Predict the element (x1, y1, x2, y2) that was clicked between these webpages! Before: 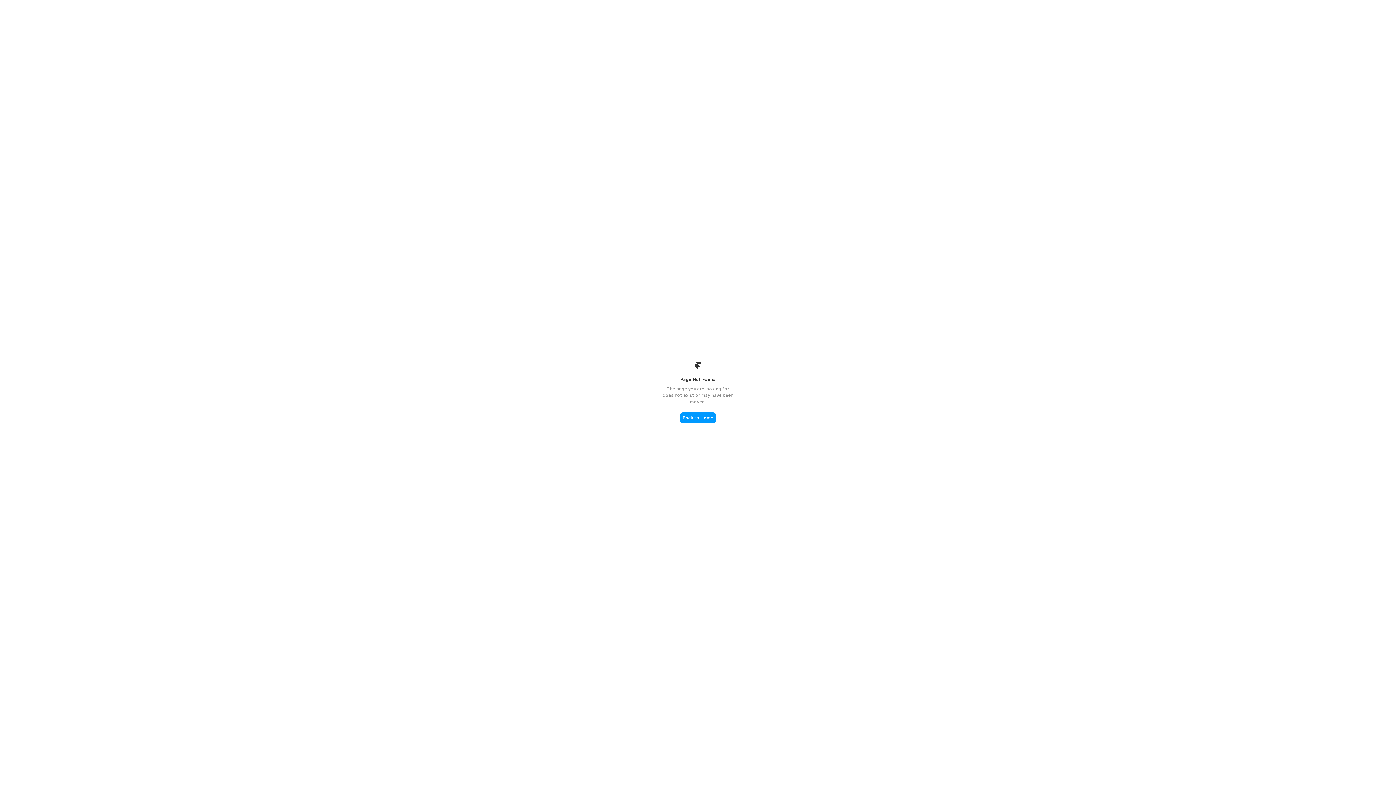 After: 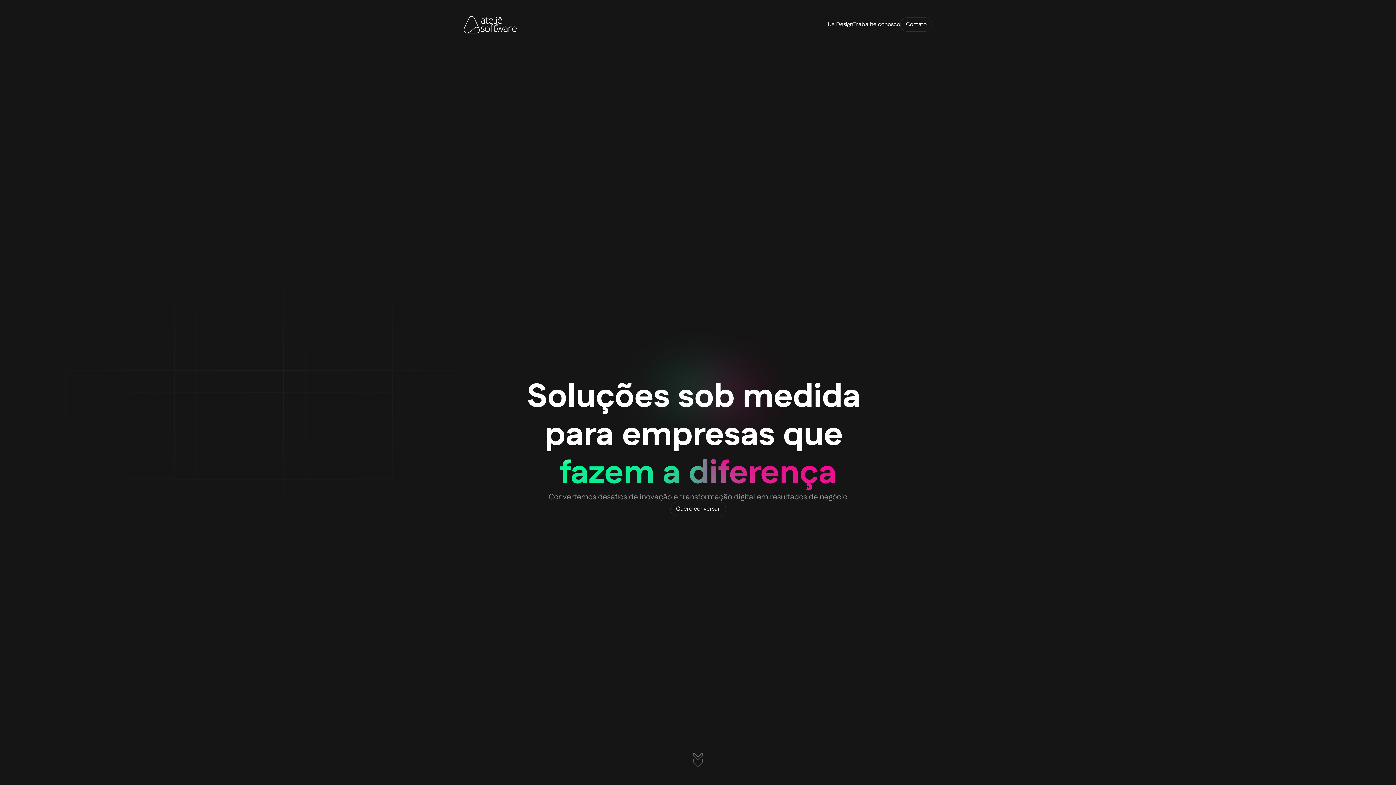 Action: label: Back to Home bbox: (680, 412, 716, 423)